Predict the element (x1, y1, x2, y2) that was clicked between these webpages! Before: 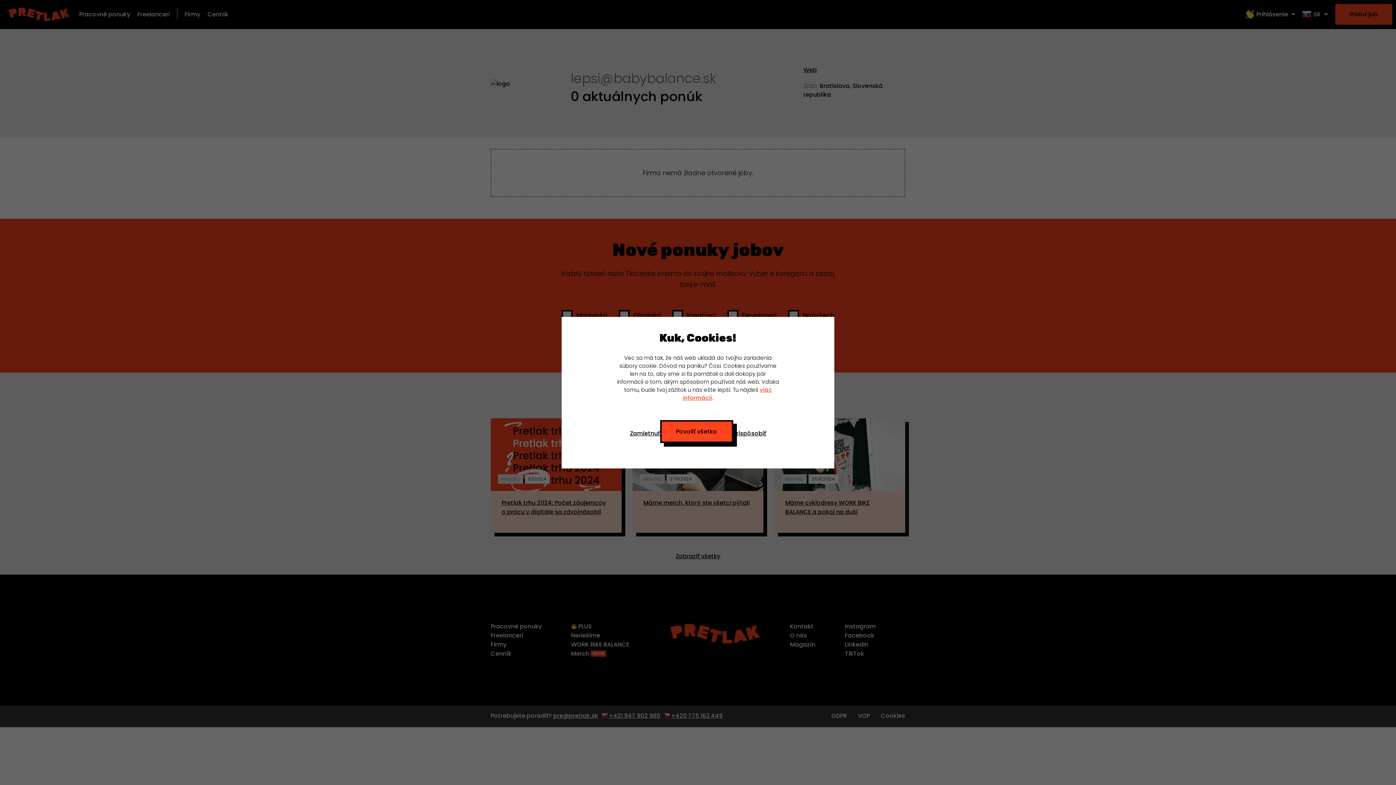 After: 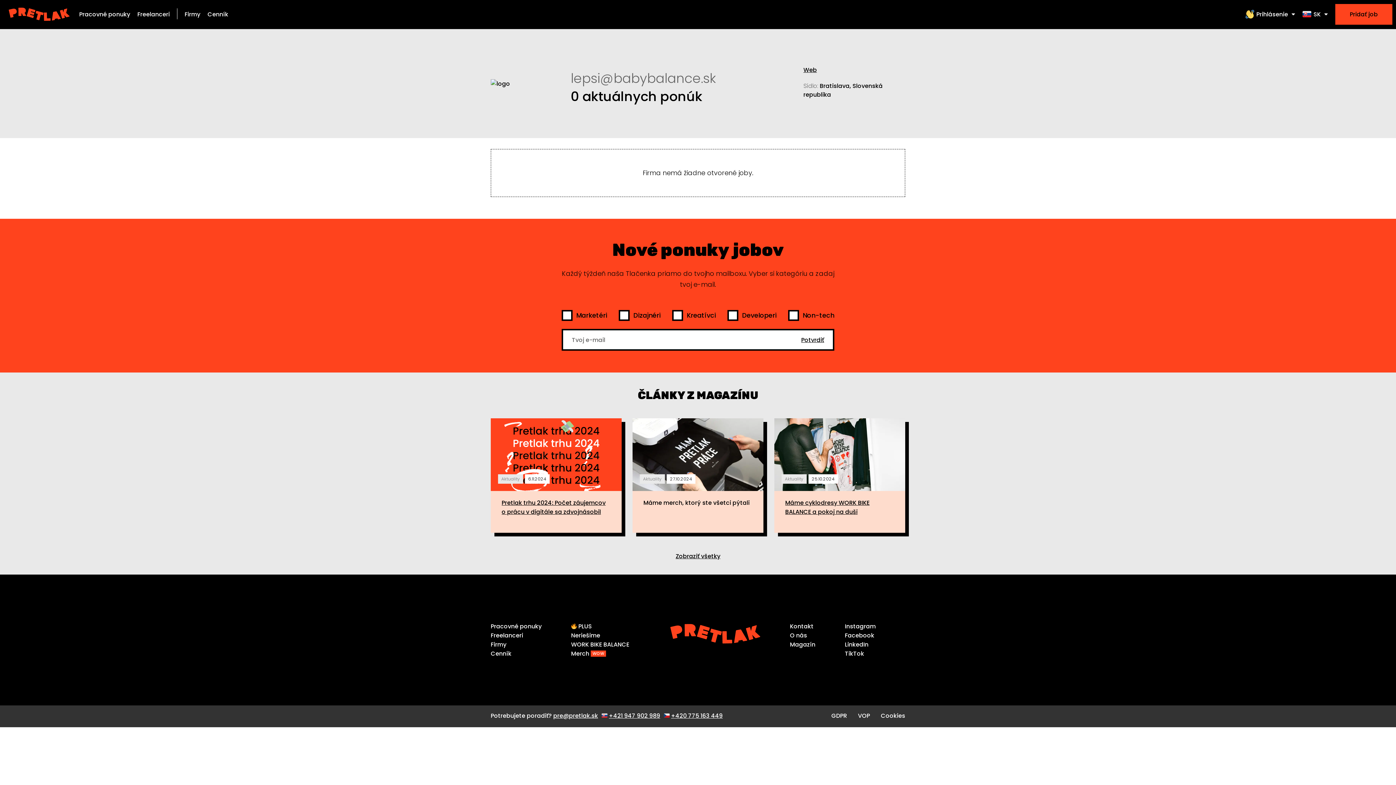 Action: bbox: (630, 428, 660, 438) label: Zamietnuť